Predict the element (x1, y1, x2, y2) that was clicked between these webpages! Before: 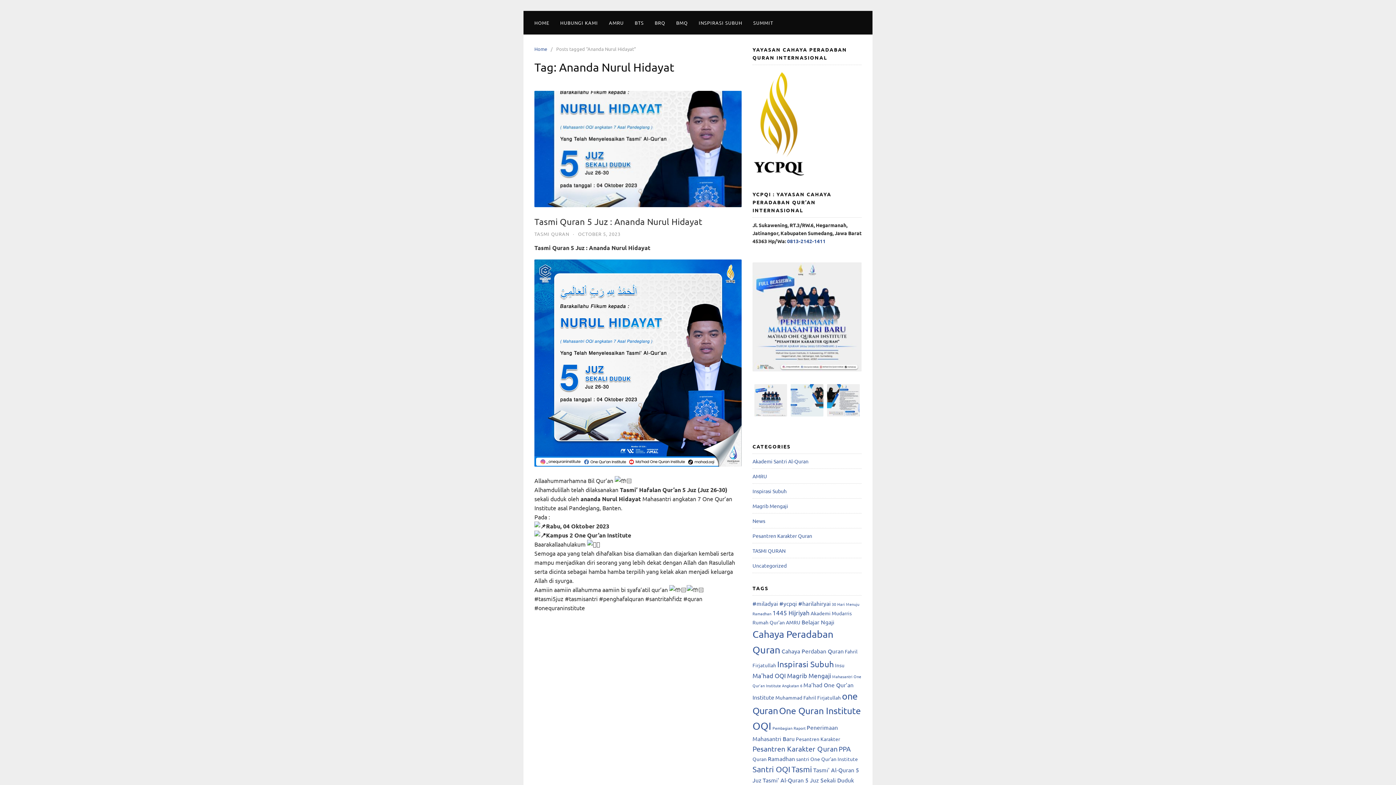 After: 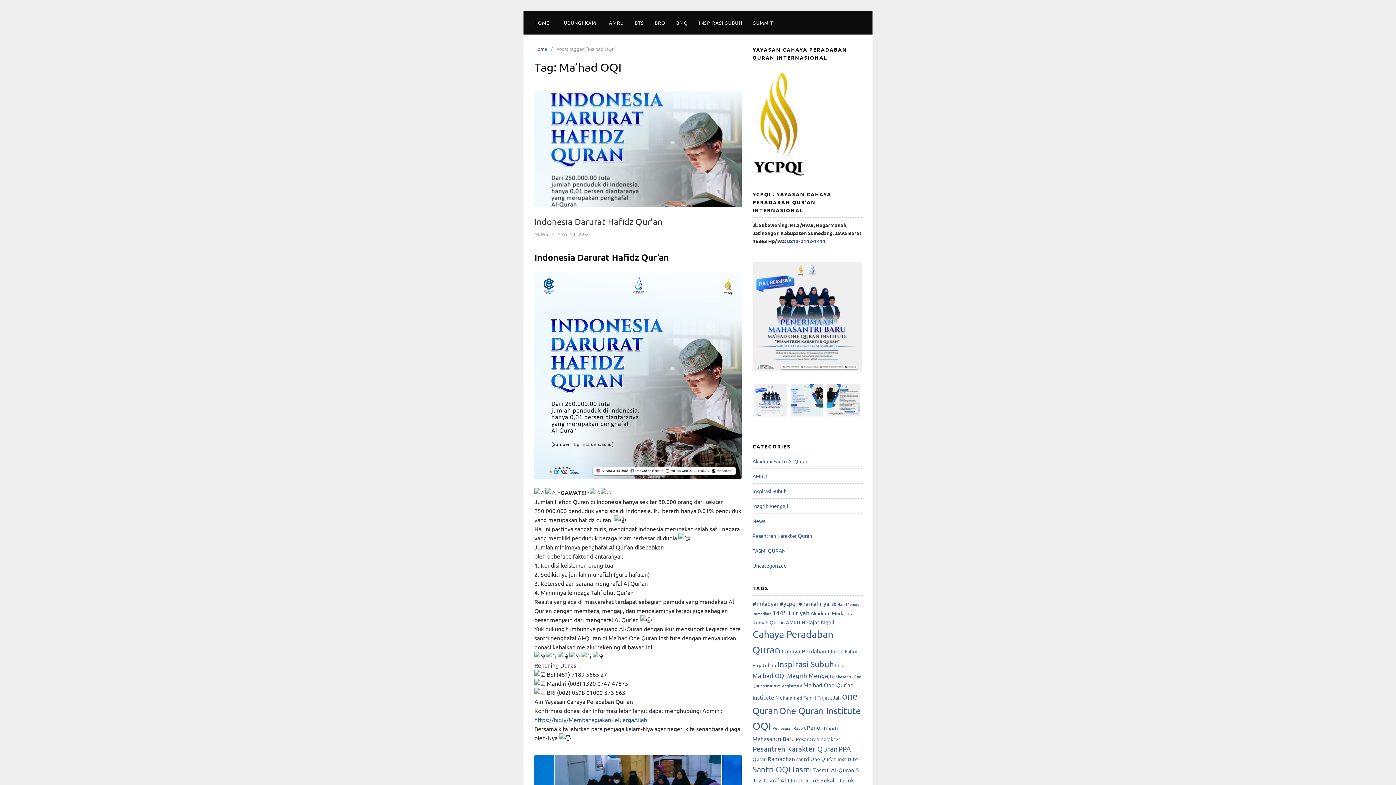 Action: label: Ma'had OQI (4 items) bbox: (752, 672, 786, 679)